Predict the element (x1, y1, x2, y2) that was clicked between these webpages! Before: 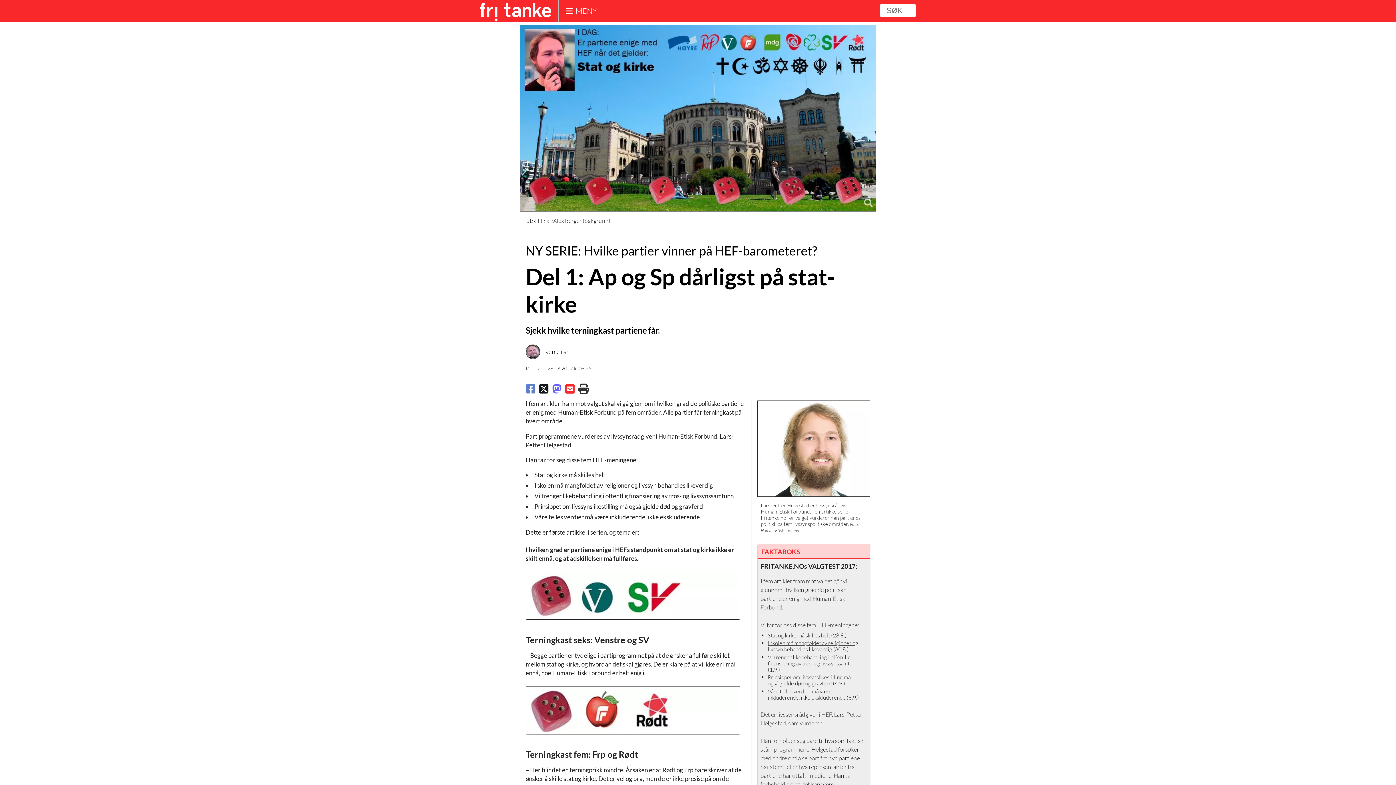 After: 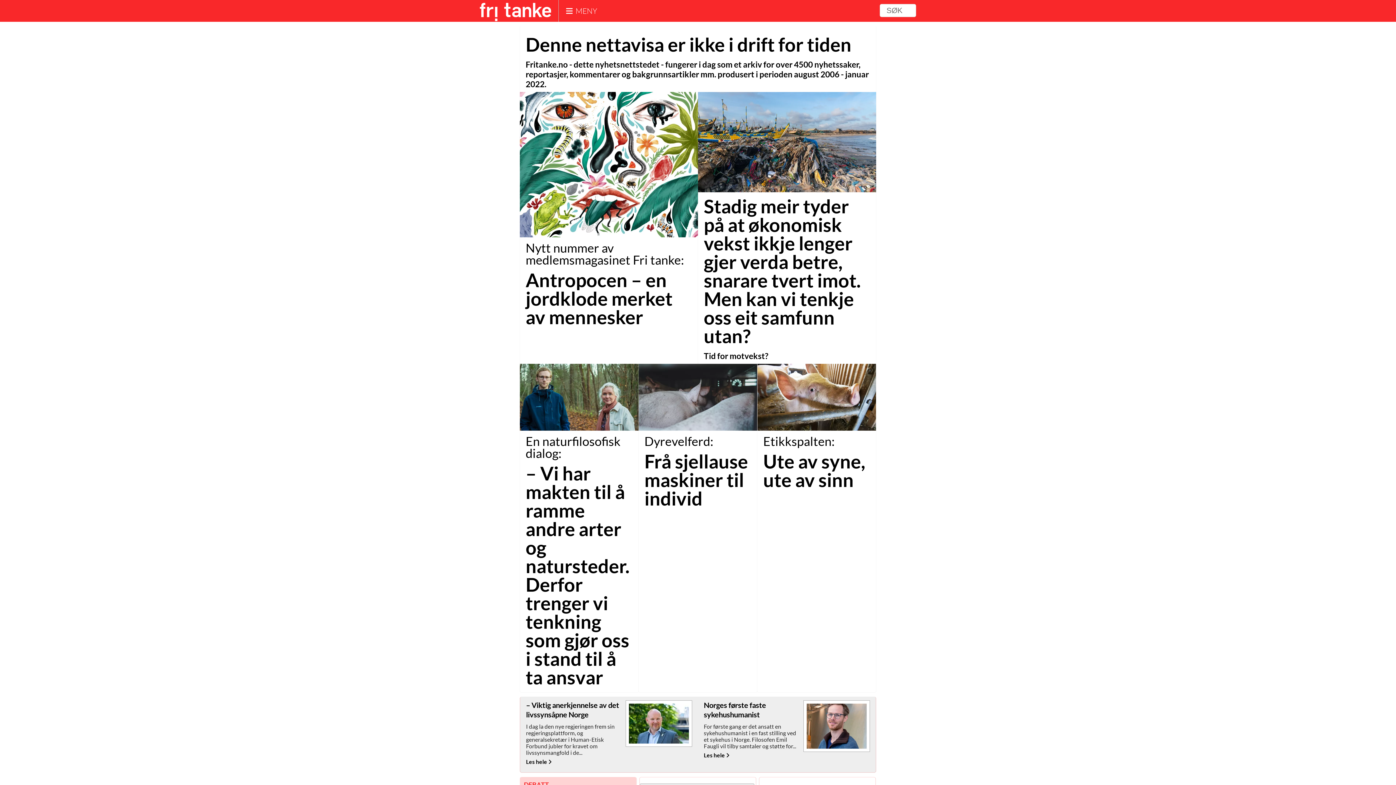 Action: bbox: (480, 2, 551, 21)